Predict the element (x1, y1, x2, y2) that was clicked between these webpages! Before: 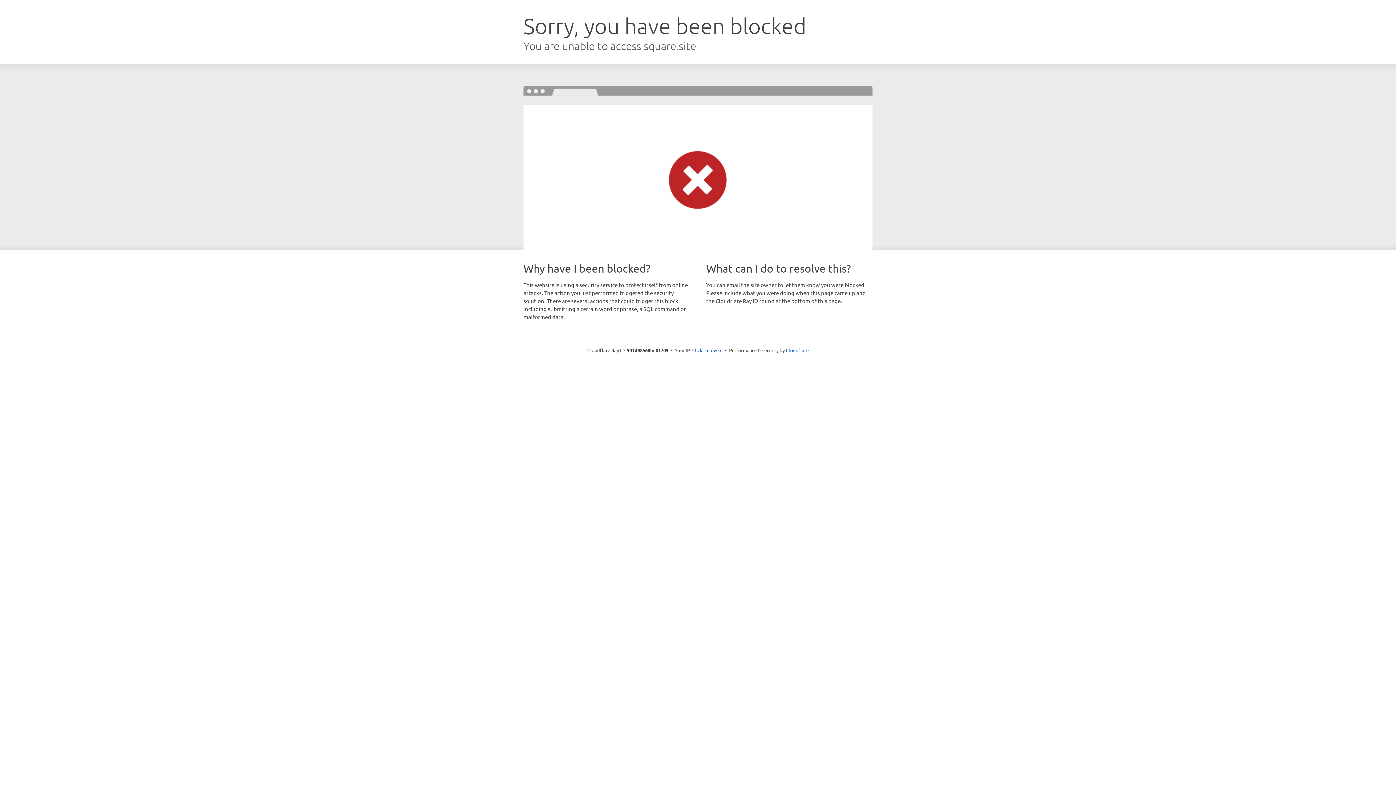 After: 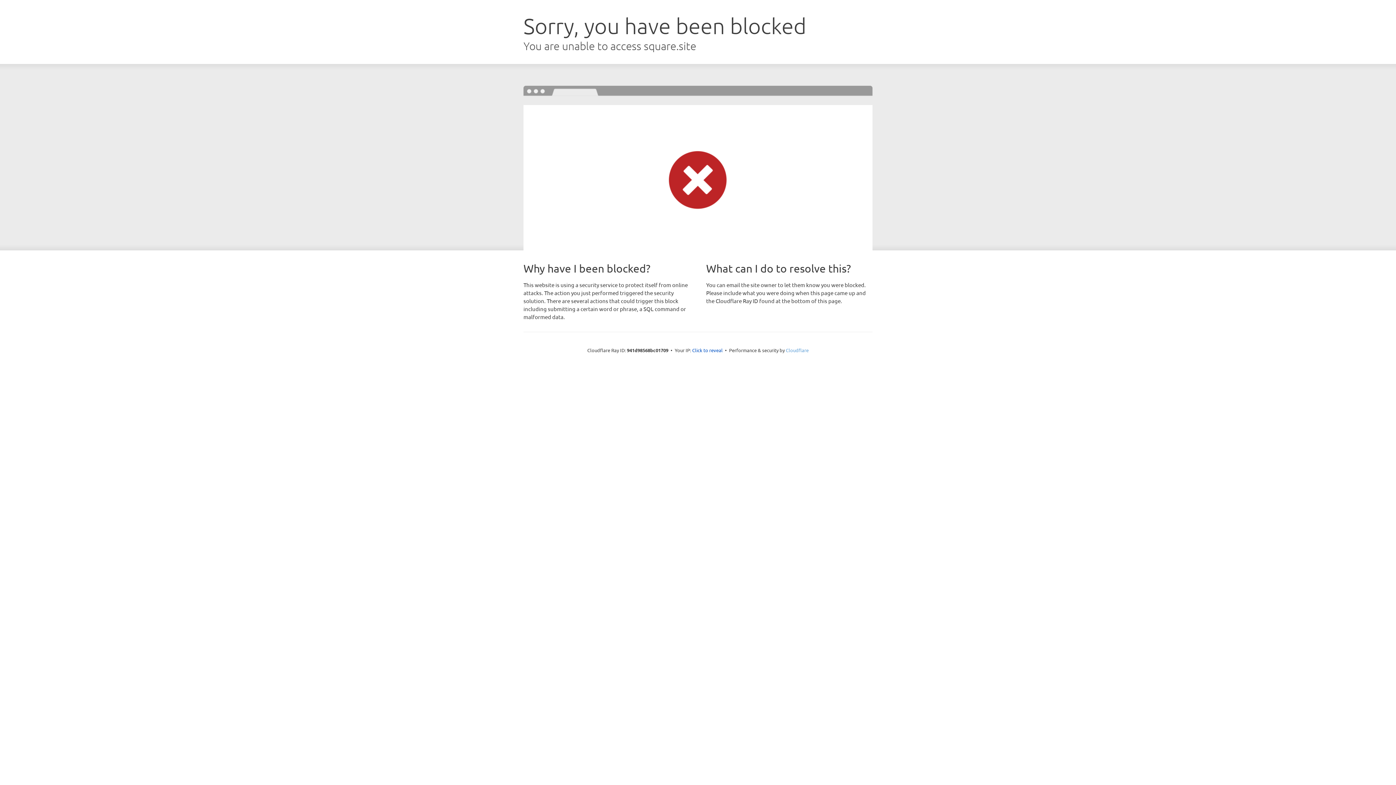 Action: label: Cloudflare bbox: (786, 347, 808, 353)